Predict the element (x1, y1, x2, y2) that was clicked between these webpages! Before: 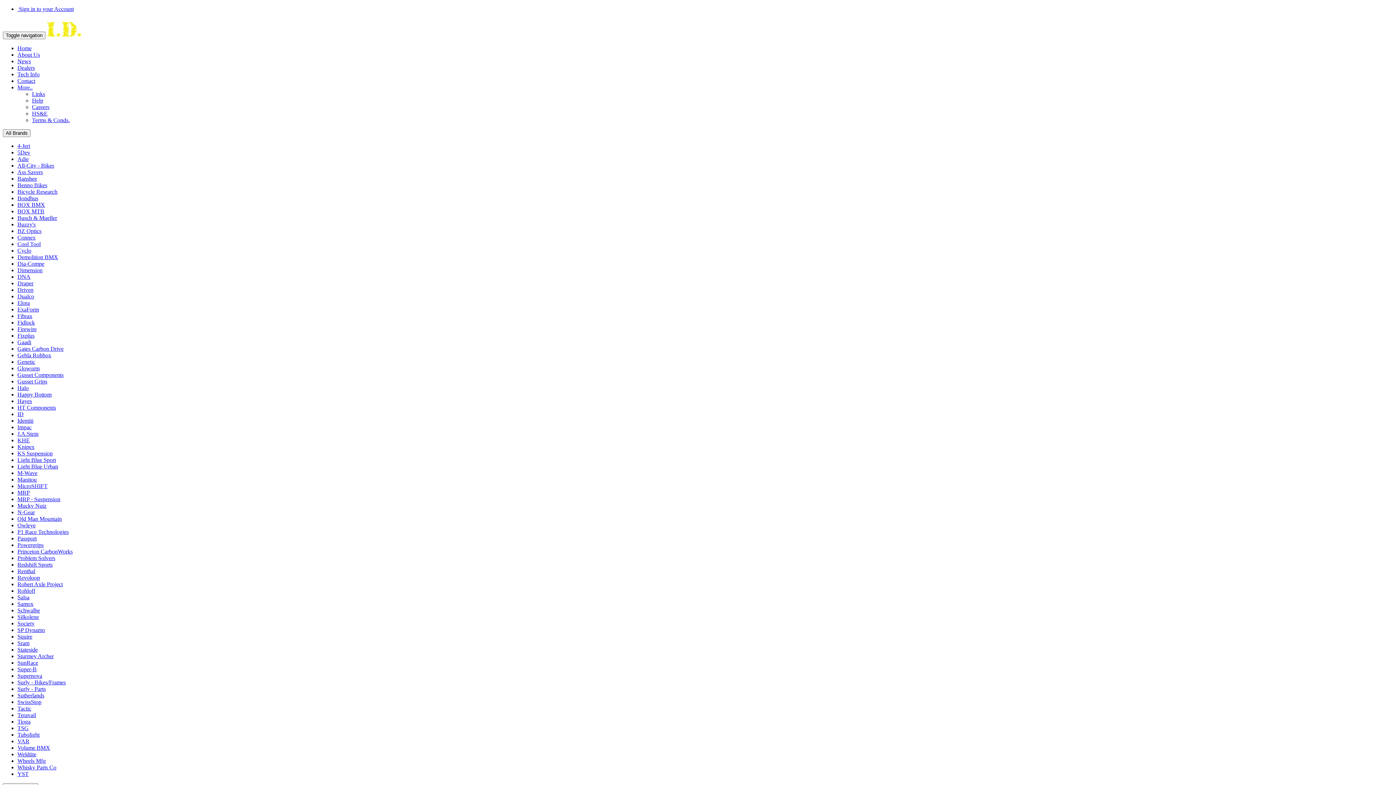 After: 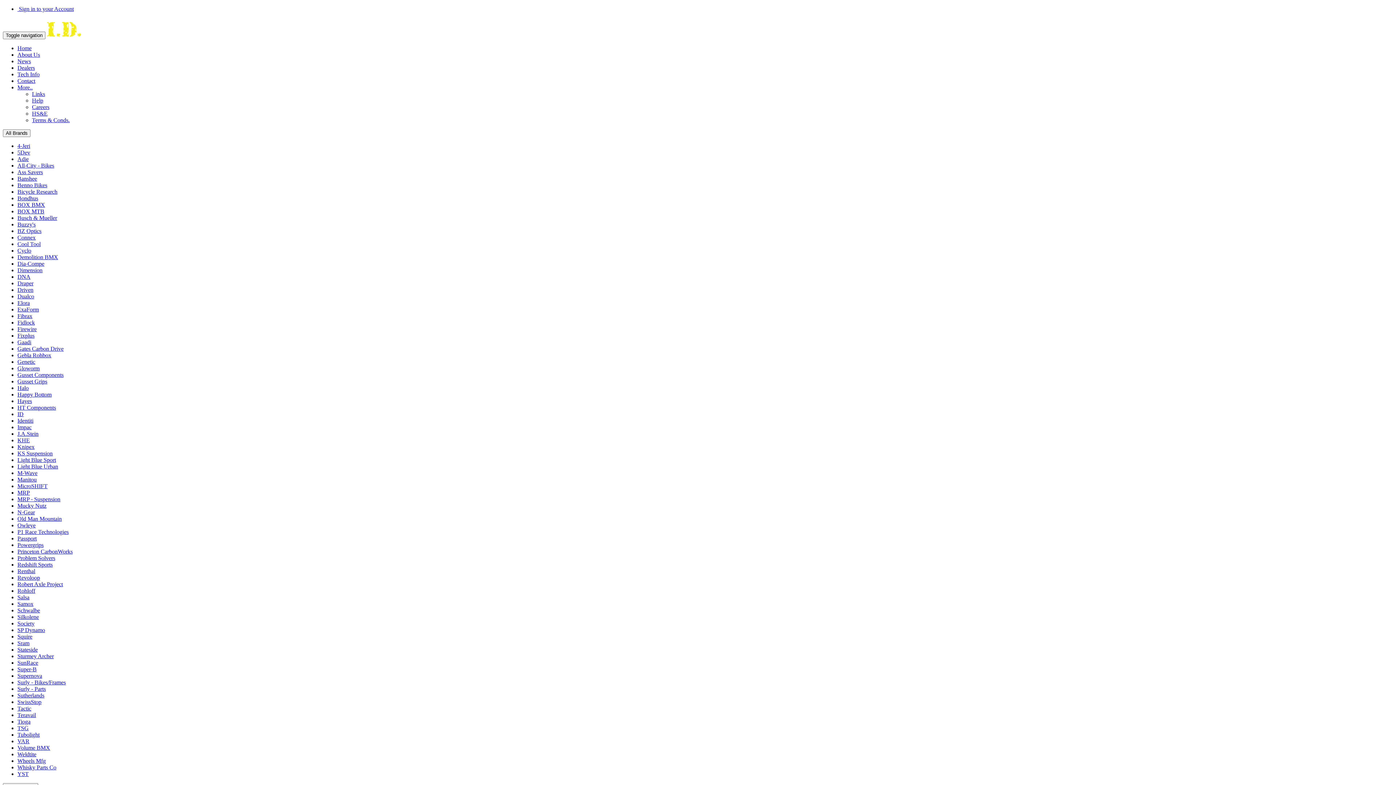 Action: bbox: (17, 489, 29, 496) label: MRP